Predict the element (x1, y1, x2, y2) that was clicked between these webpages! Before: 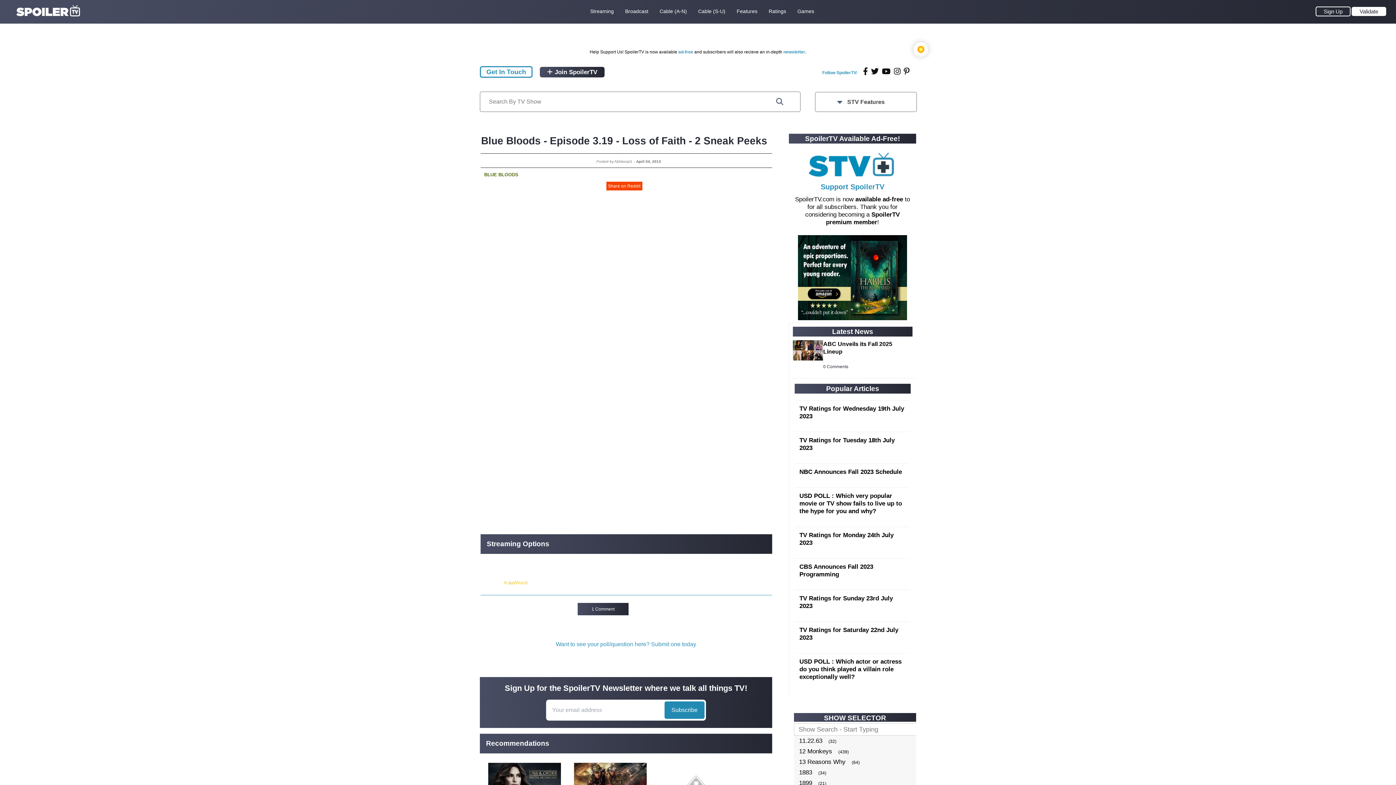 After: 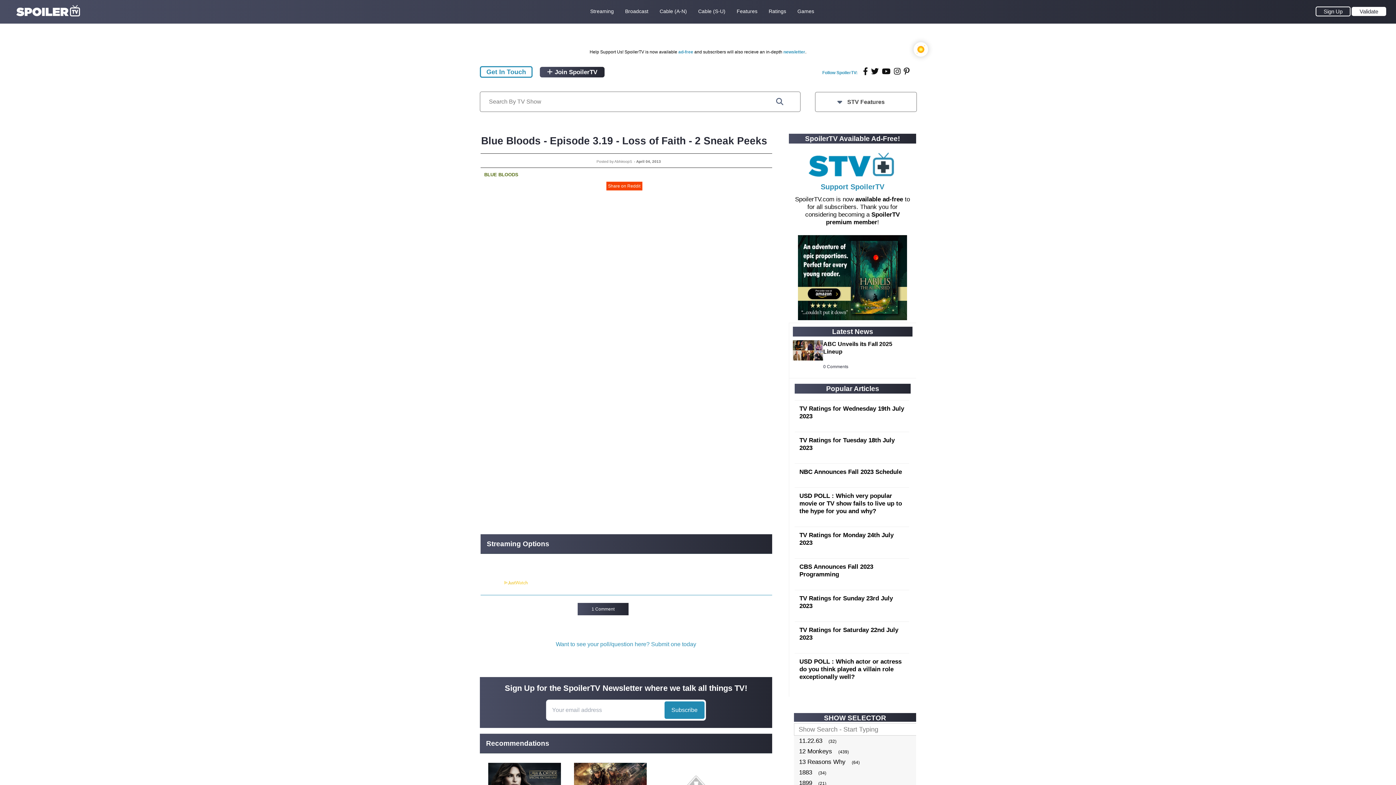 Action: bbox: (481, 135, 767, 146) label: Blue Bloods - Episode 3.19 - Loss of Faith - 2 Sneak Peeks